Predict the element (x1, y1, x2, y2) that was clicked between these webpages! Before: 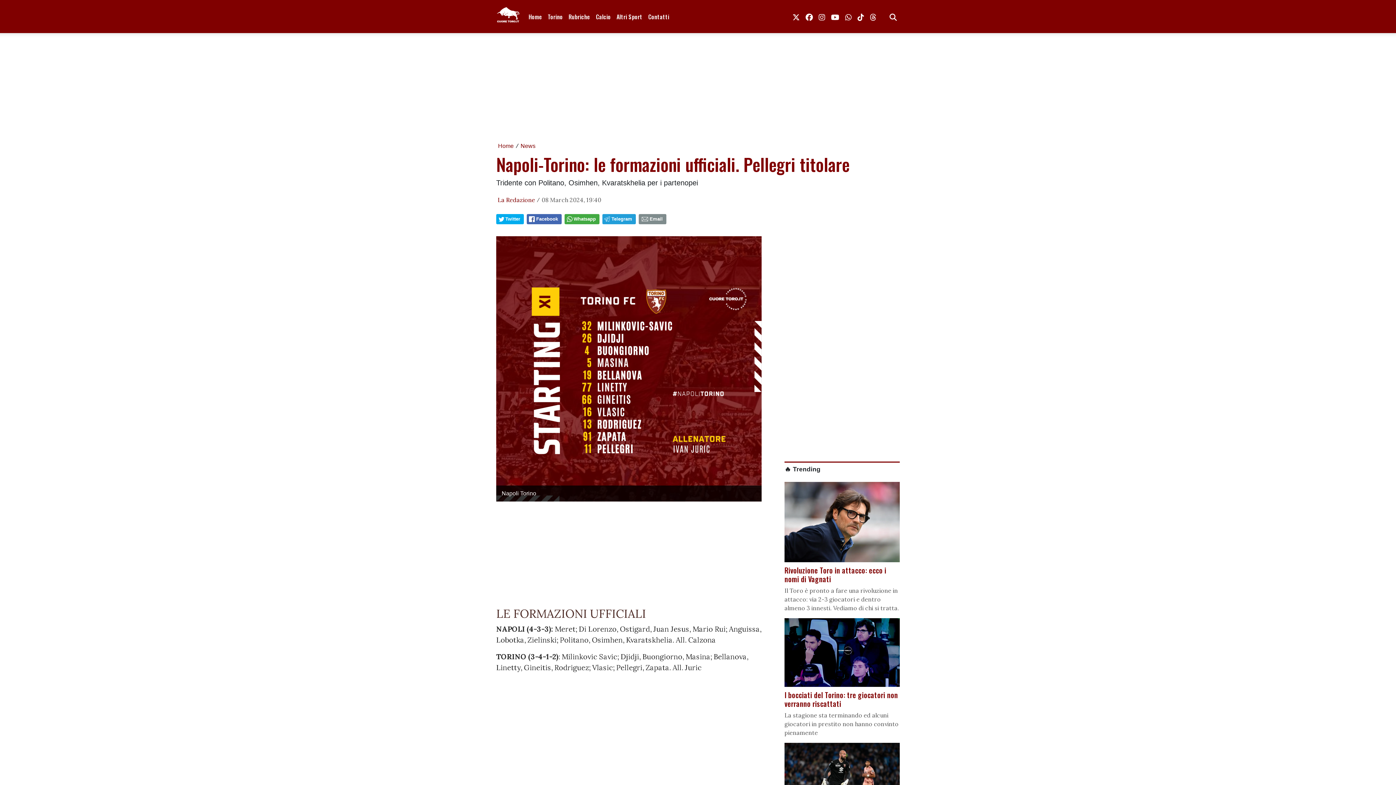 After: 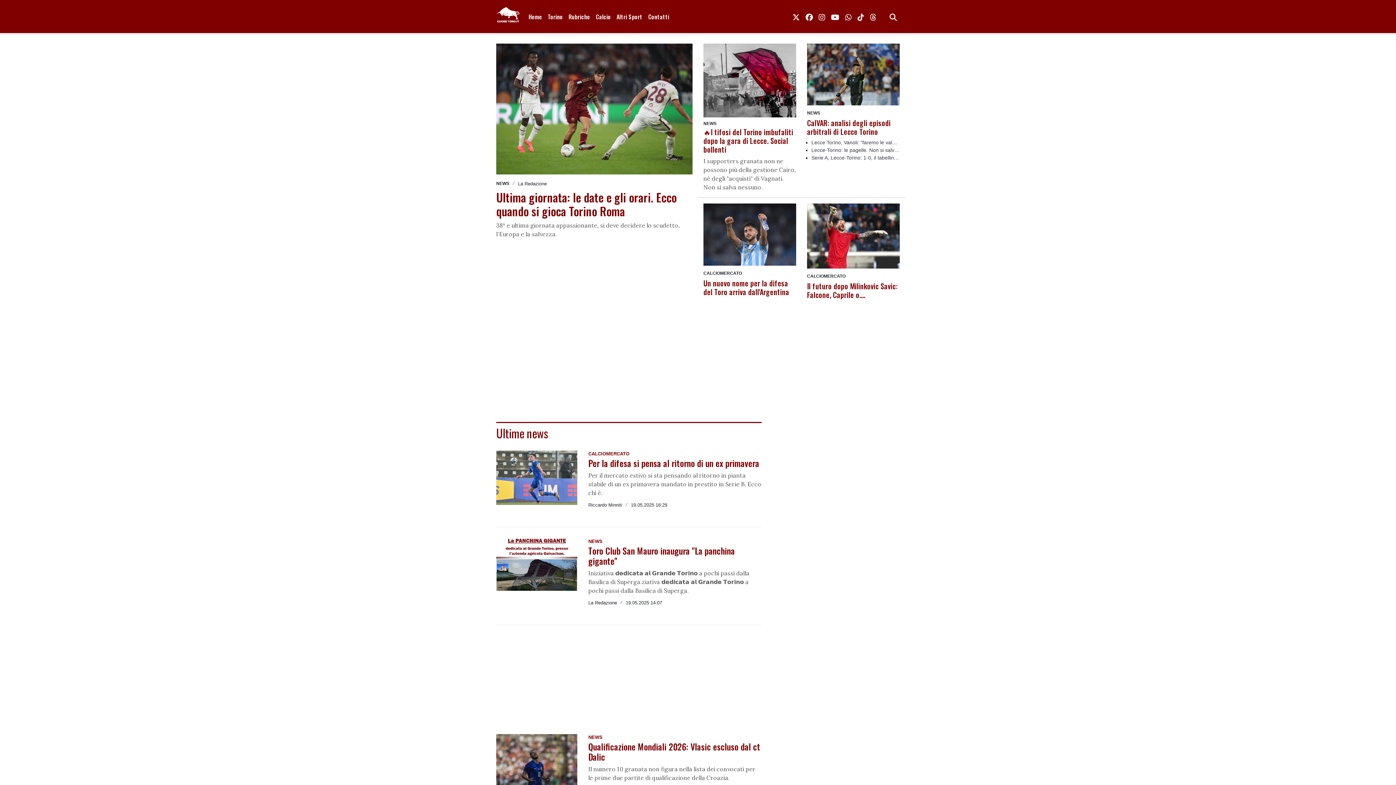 Action: label: Home bbox: (498, 142, 513, 149)